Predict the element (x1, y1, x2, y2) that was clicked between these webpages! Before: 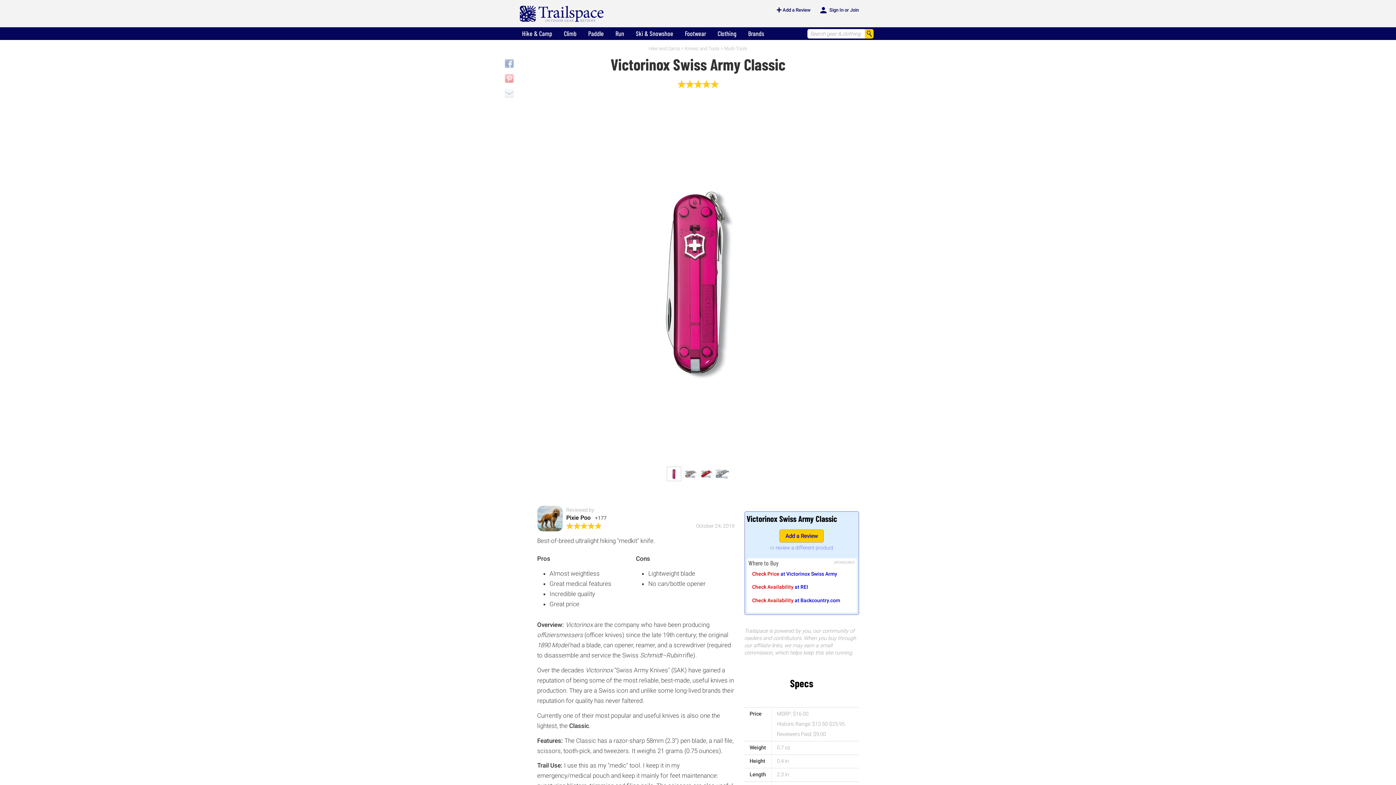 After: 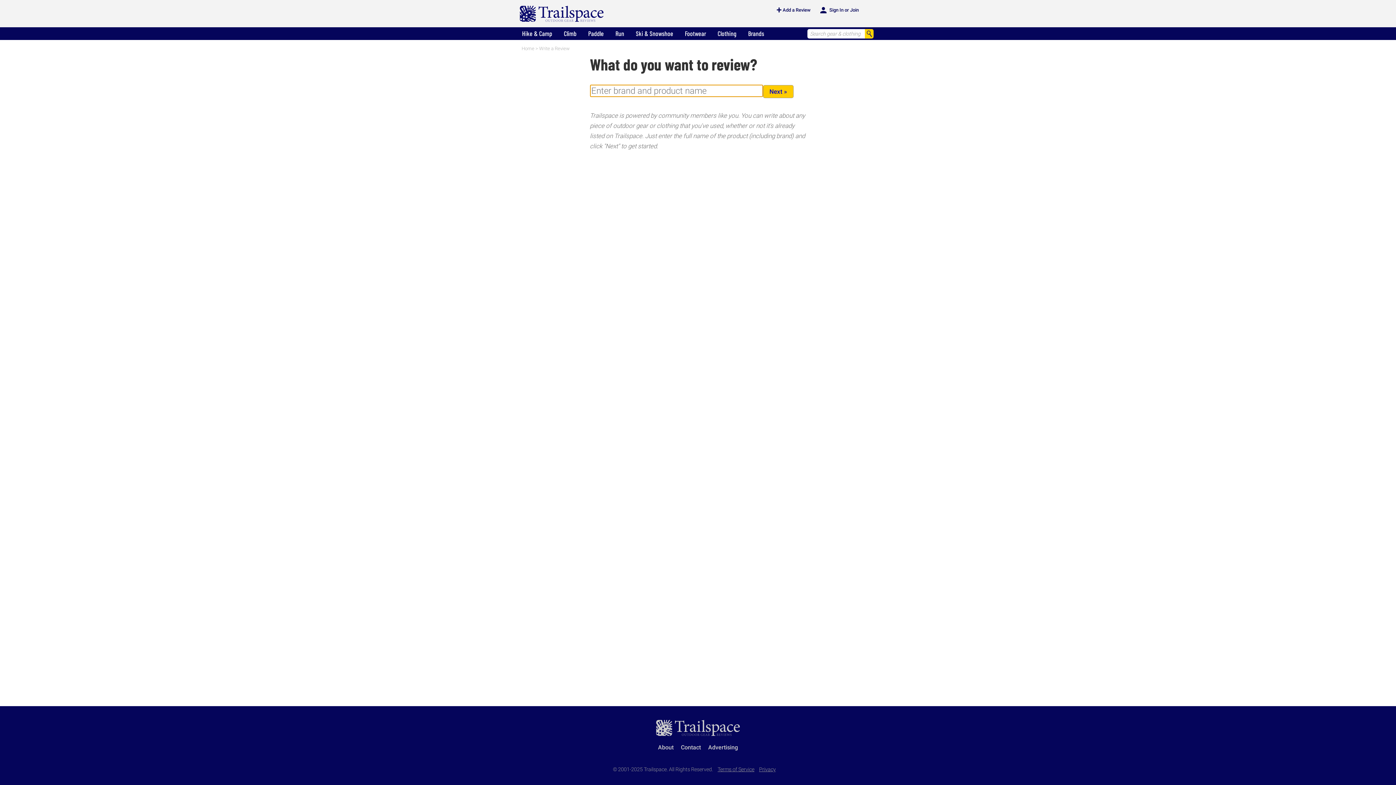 Action: label: + Add a Review bbox: (772, 5, 810, 14)